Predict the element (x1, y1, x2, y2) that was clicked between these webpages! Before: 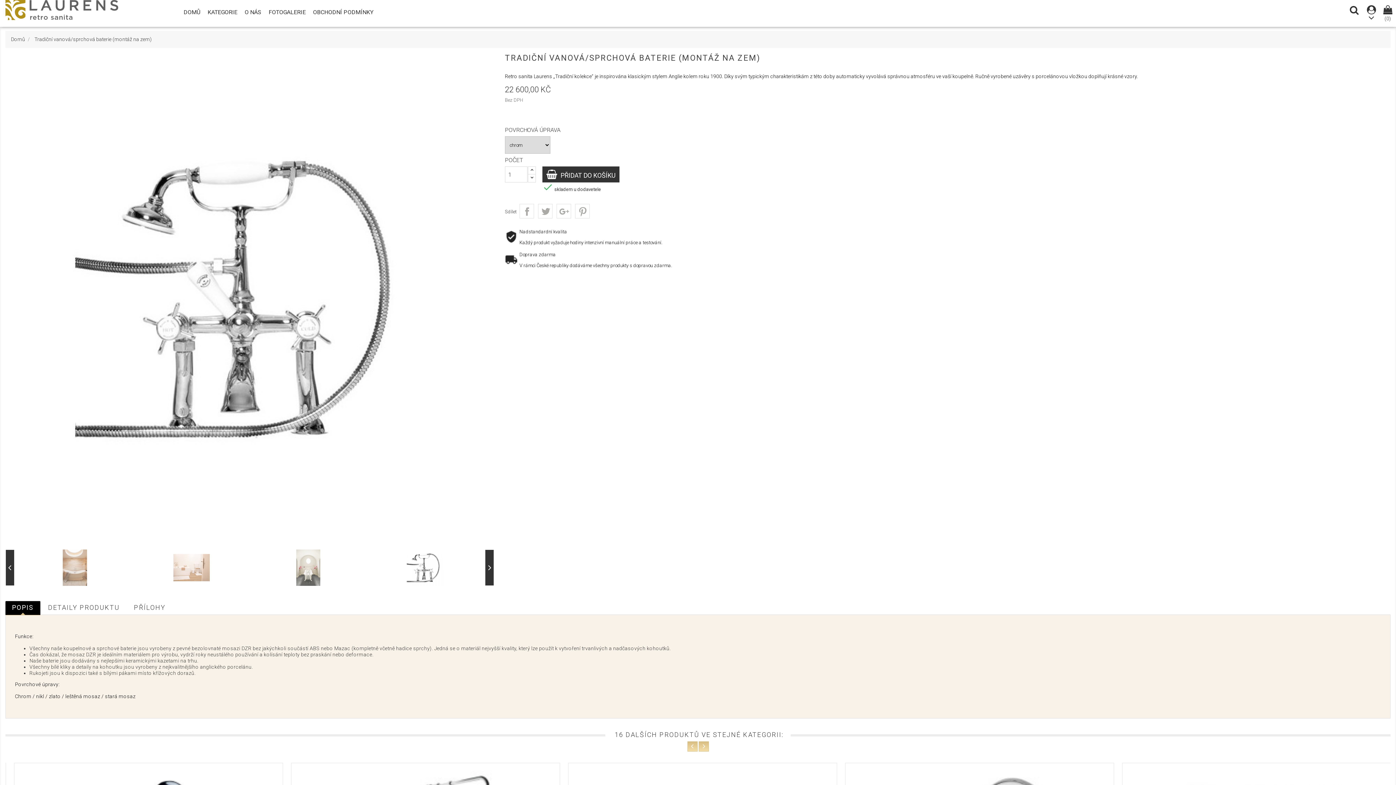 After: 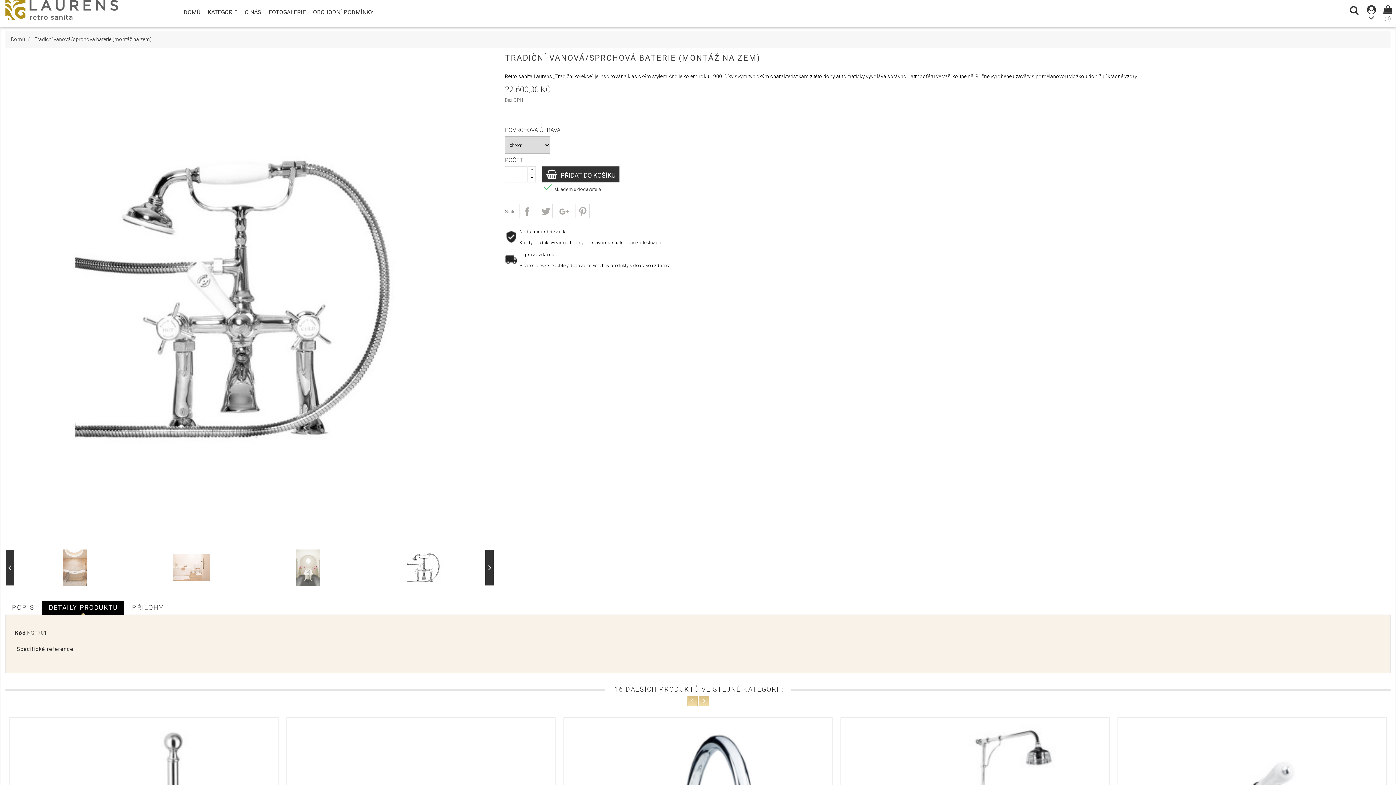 Action: label: DETAILY PRODUKTU bbox: (41, 601, 126, 614)